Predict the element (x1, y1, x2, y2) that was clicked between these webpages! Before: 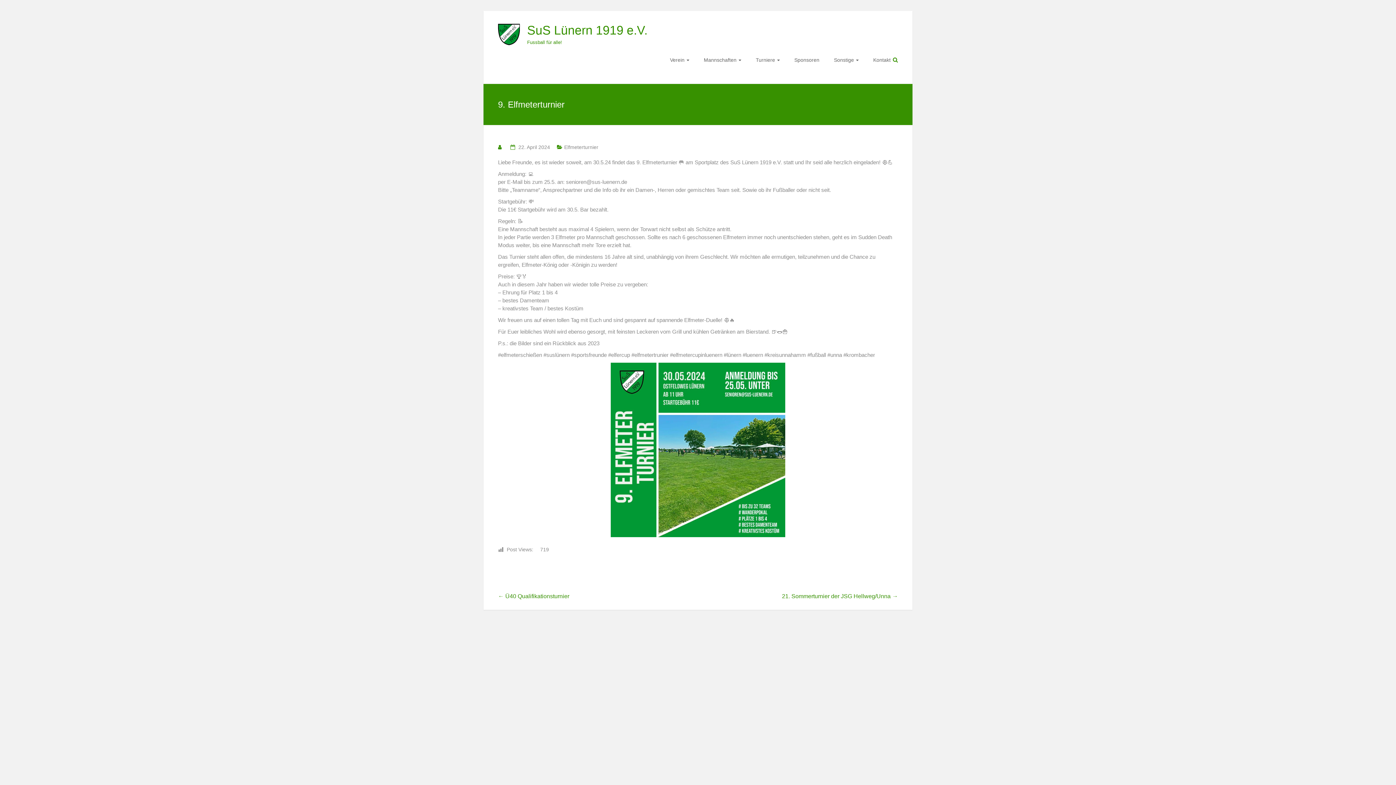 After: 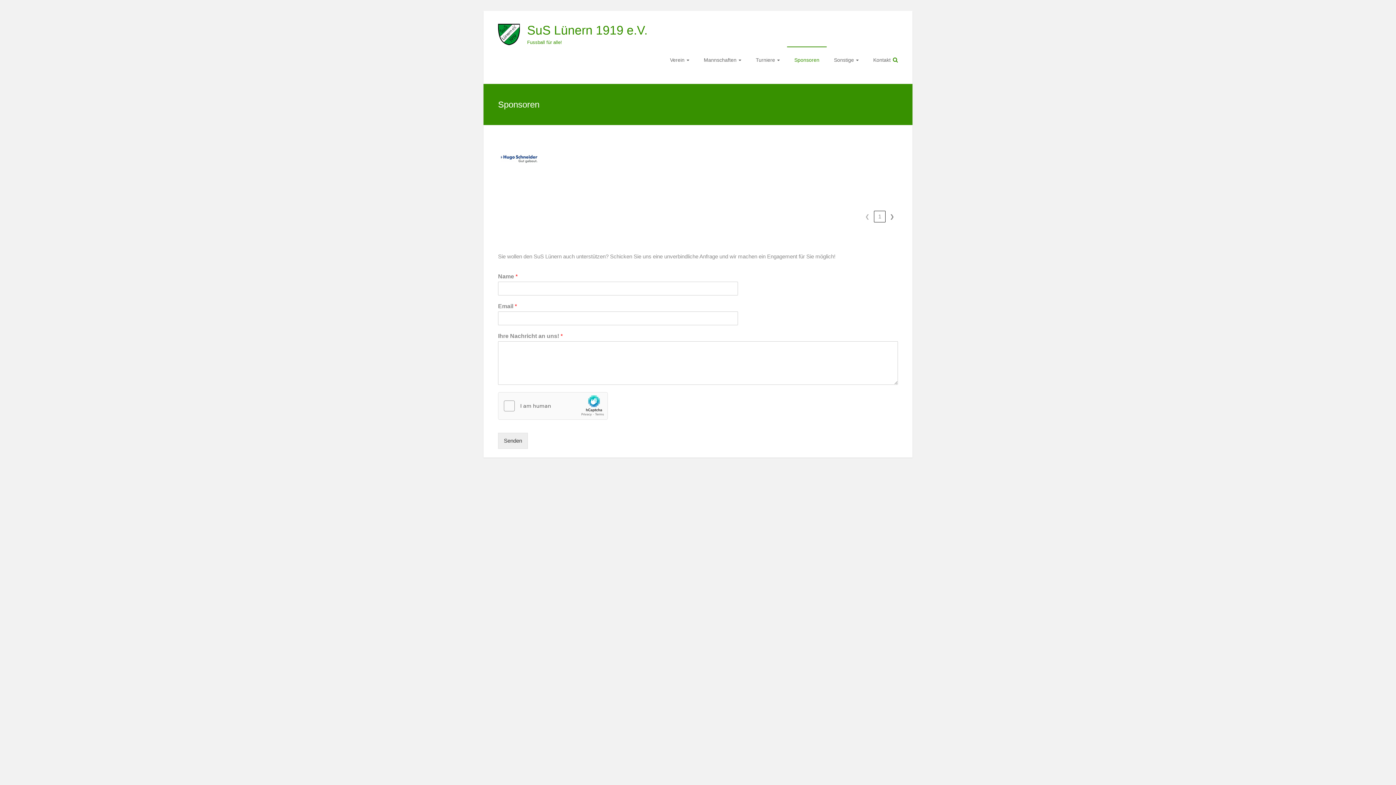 Action: bbox: (794, 47, 819, 72) label: Sponsoren